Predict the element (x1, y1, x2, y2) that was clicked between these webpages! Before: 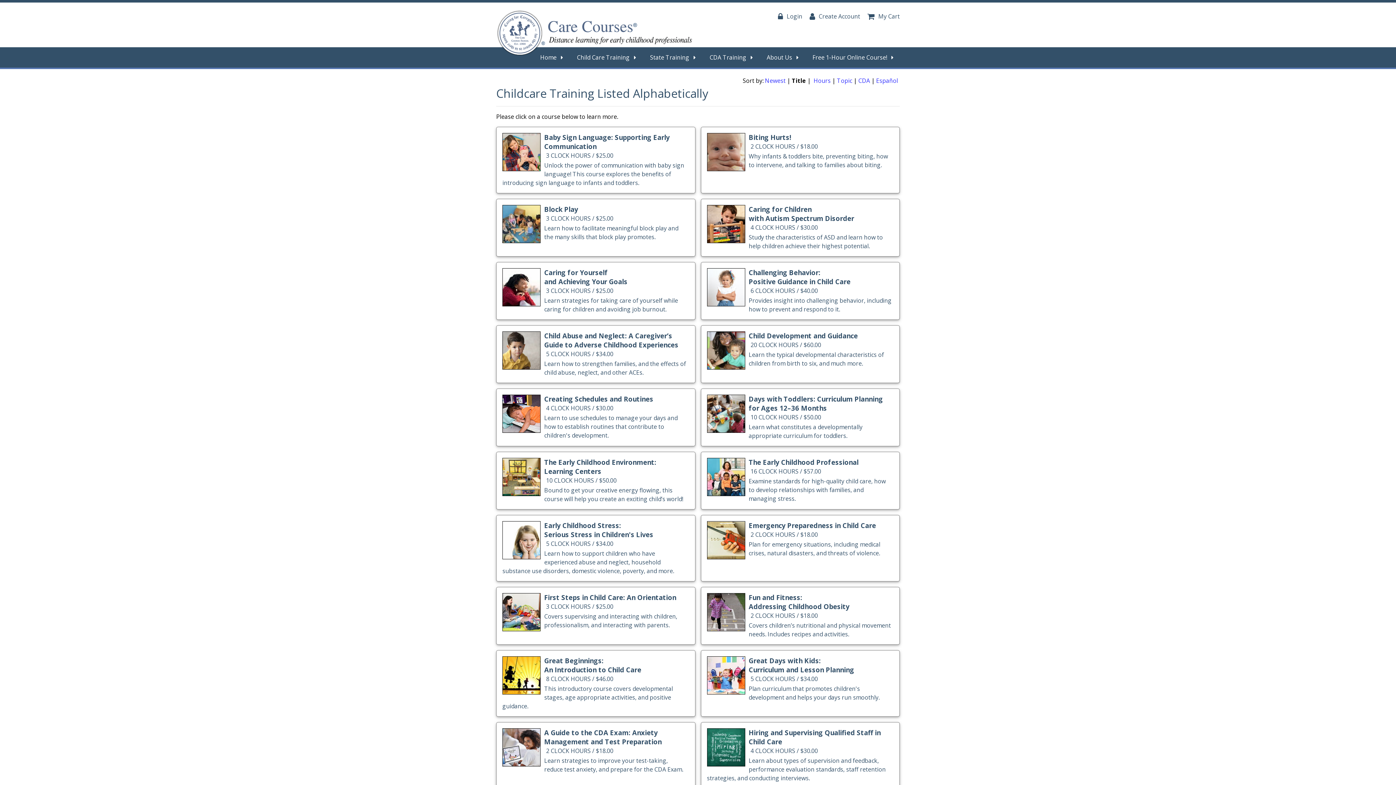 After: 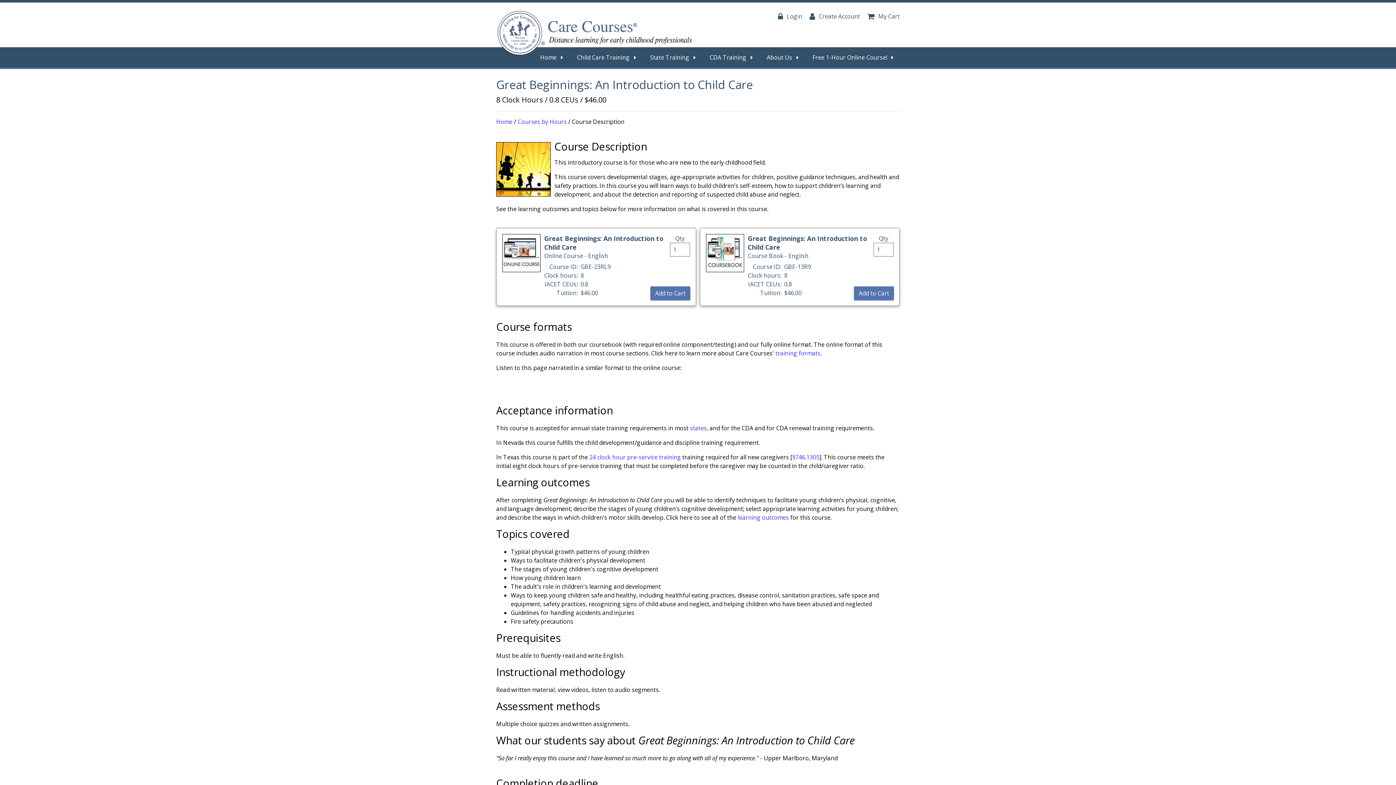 Action: label: Great Beginnings:
An Introduction to Child Care
8 CLOCK HOURS / $46.00

This introductory course covers developmental stages, age appropriate activities, and positive guidance. bbox: (496, 650, 695, 717)